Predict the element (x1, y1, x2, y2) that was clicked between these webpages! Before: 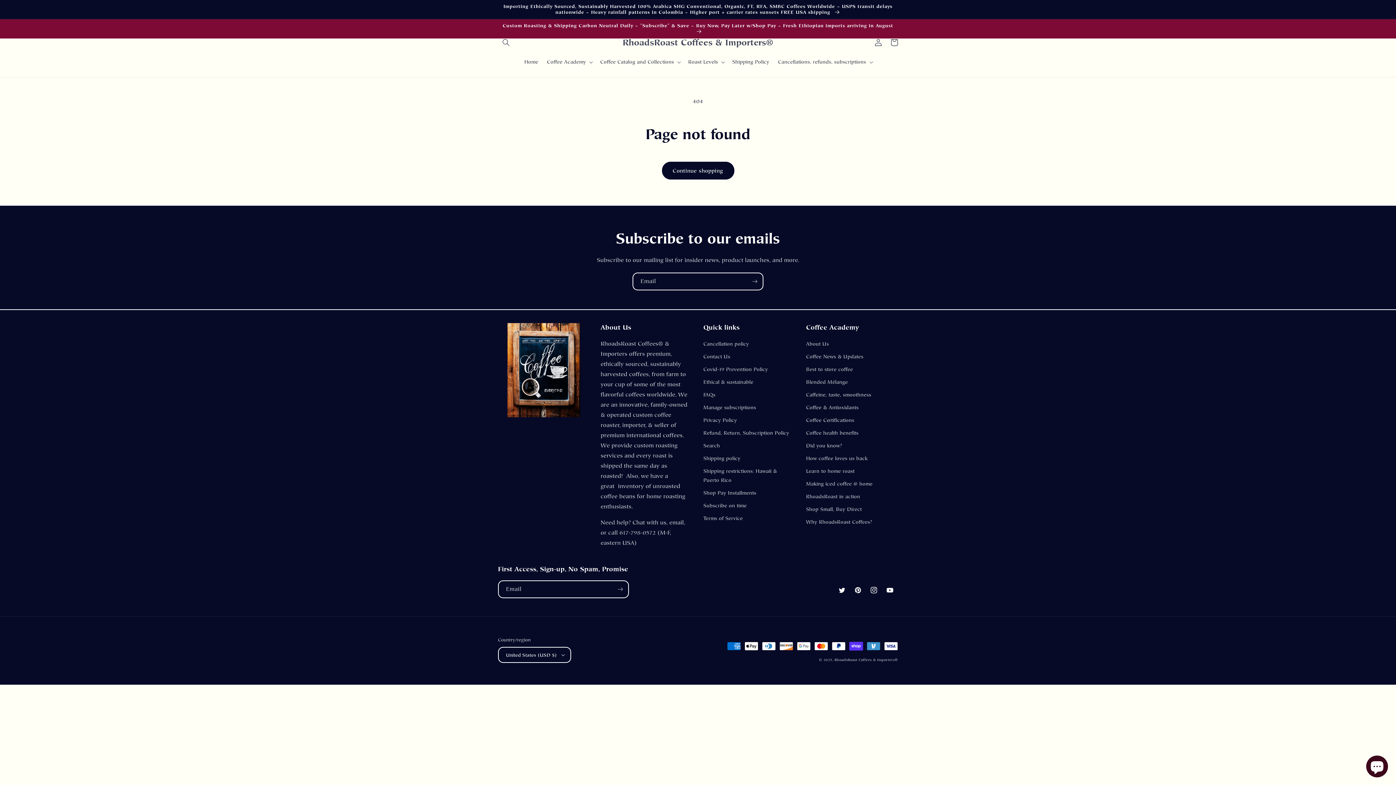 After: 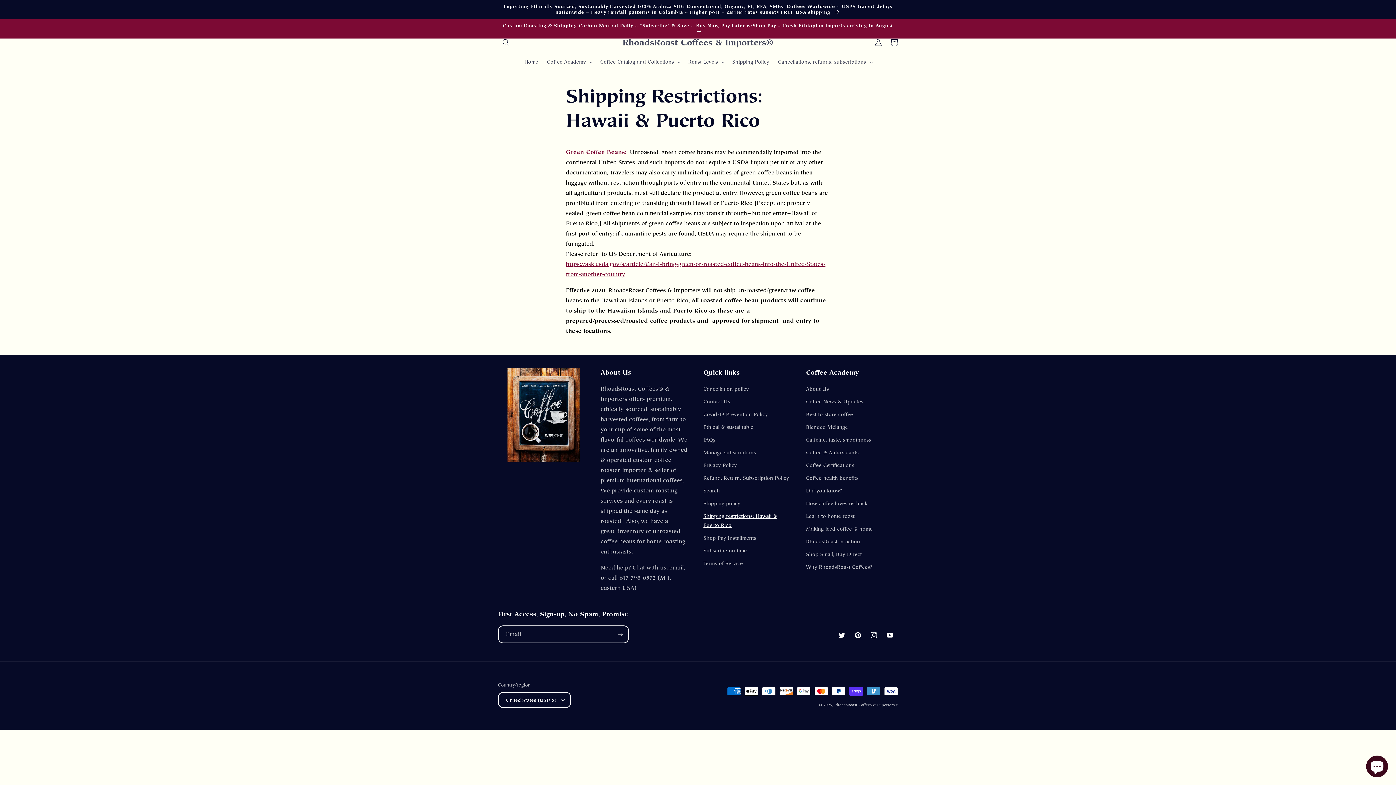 Action: bbox: (703, 465, 790, 486) label: Shipping restrictions: Hawaii & Puerto Rico